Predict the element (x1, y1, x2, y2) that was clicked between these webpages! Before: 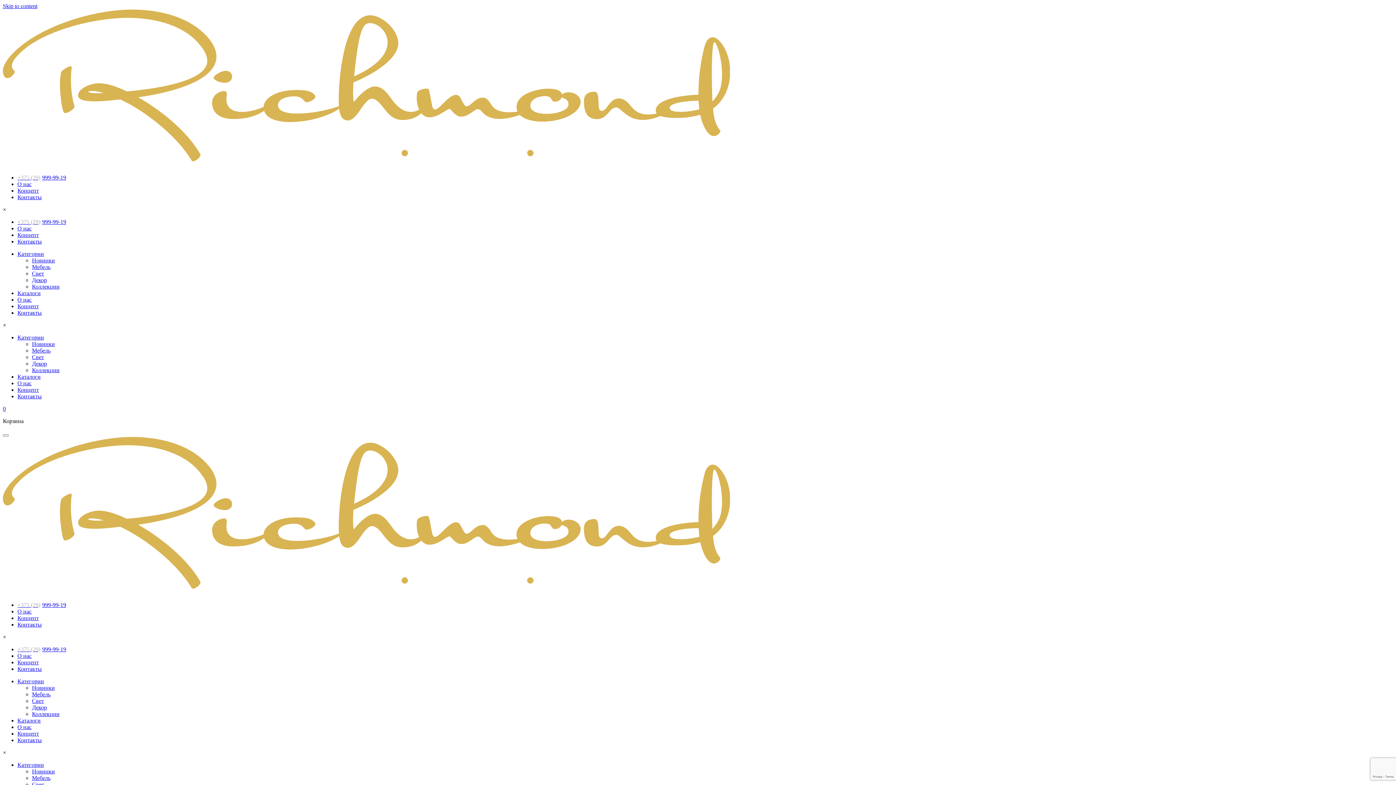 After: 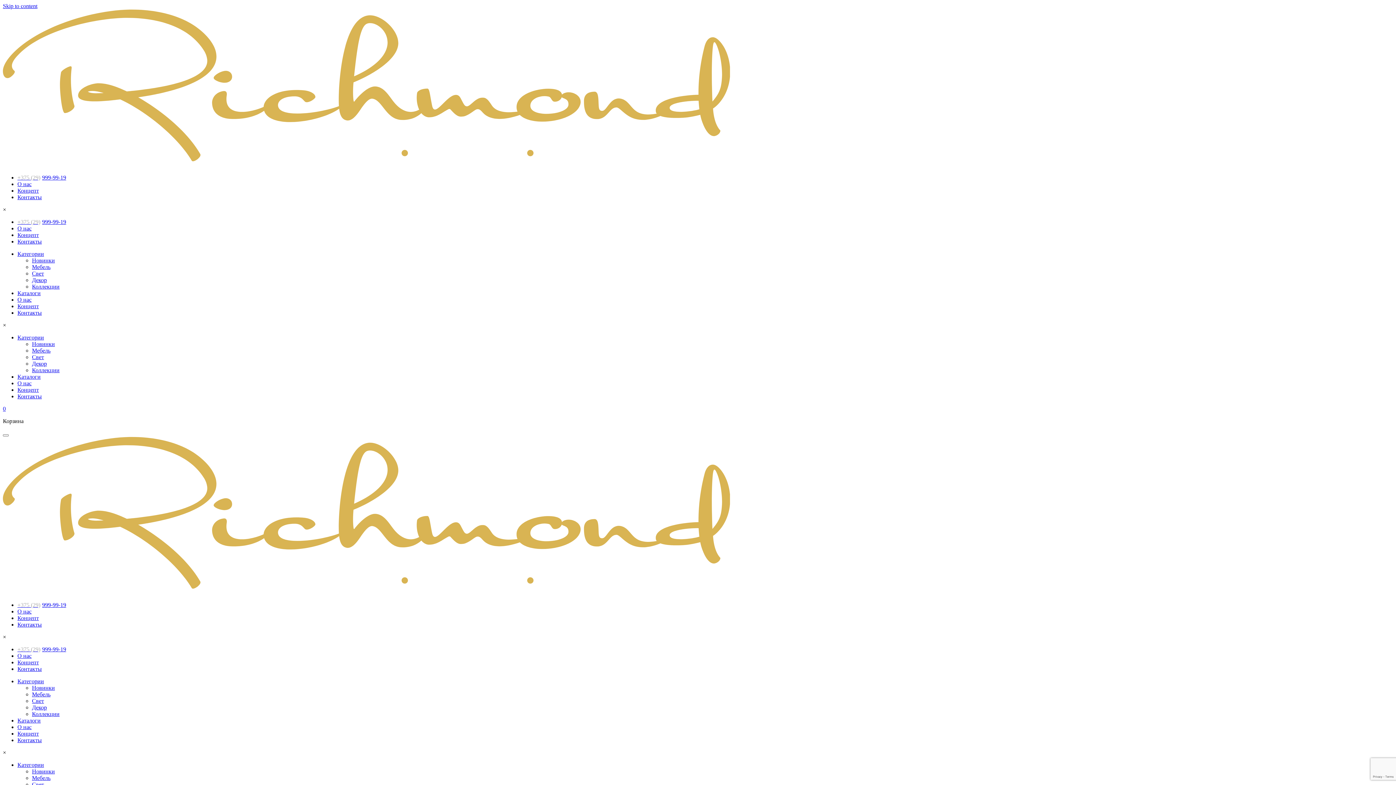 Action: label: Каталоги bbox: (17, 717, 40, 724)